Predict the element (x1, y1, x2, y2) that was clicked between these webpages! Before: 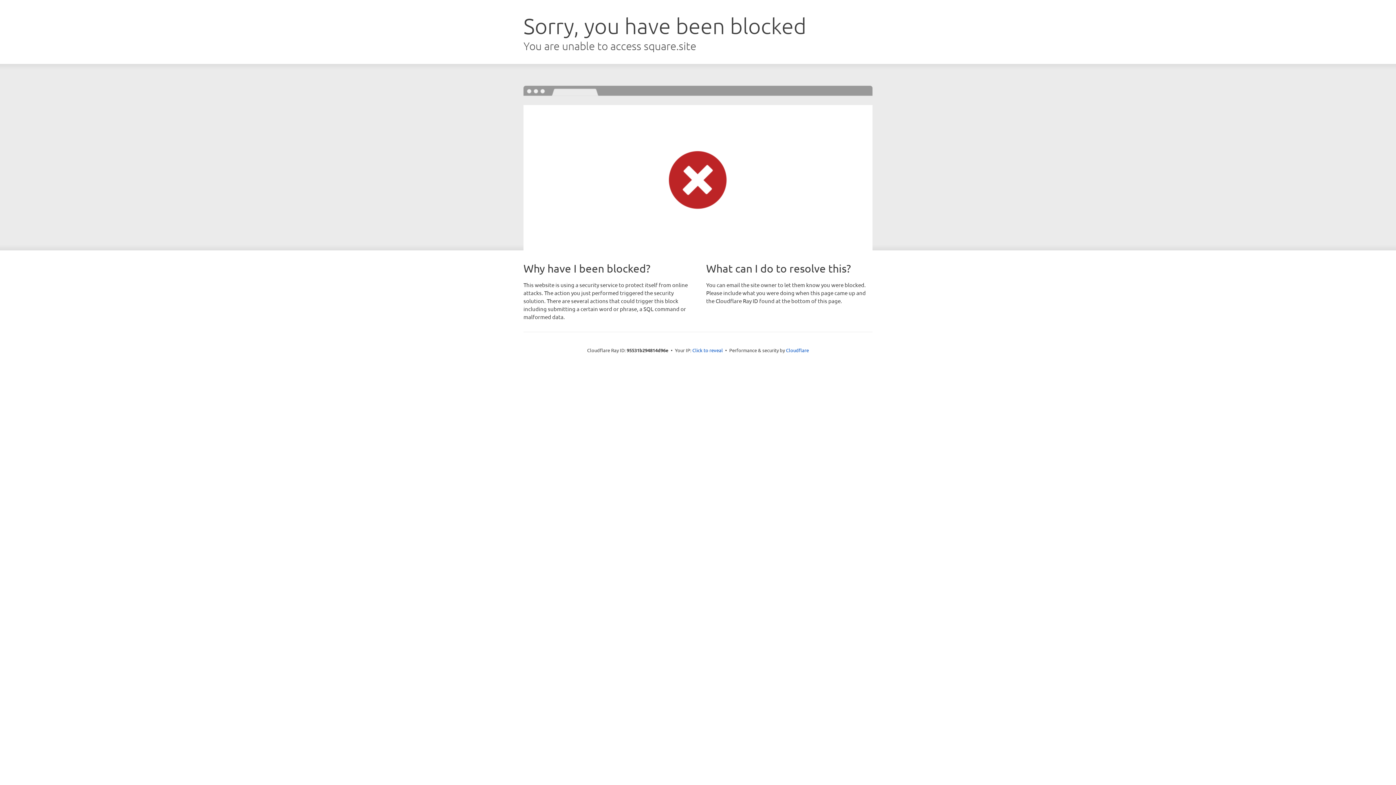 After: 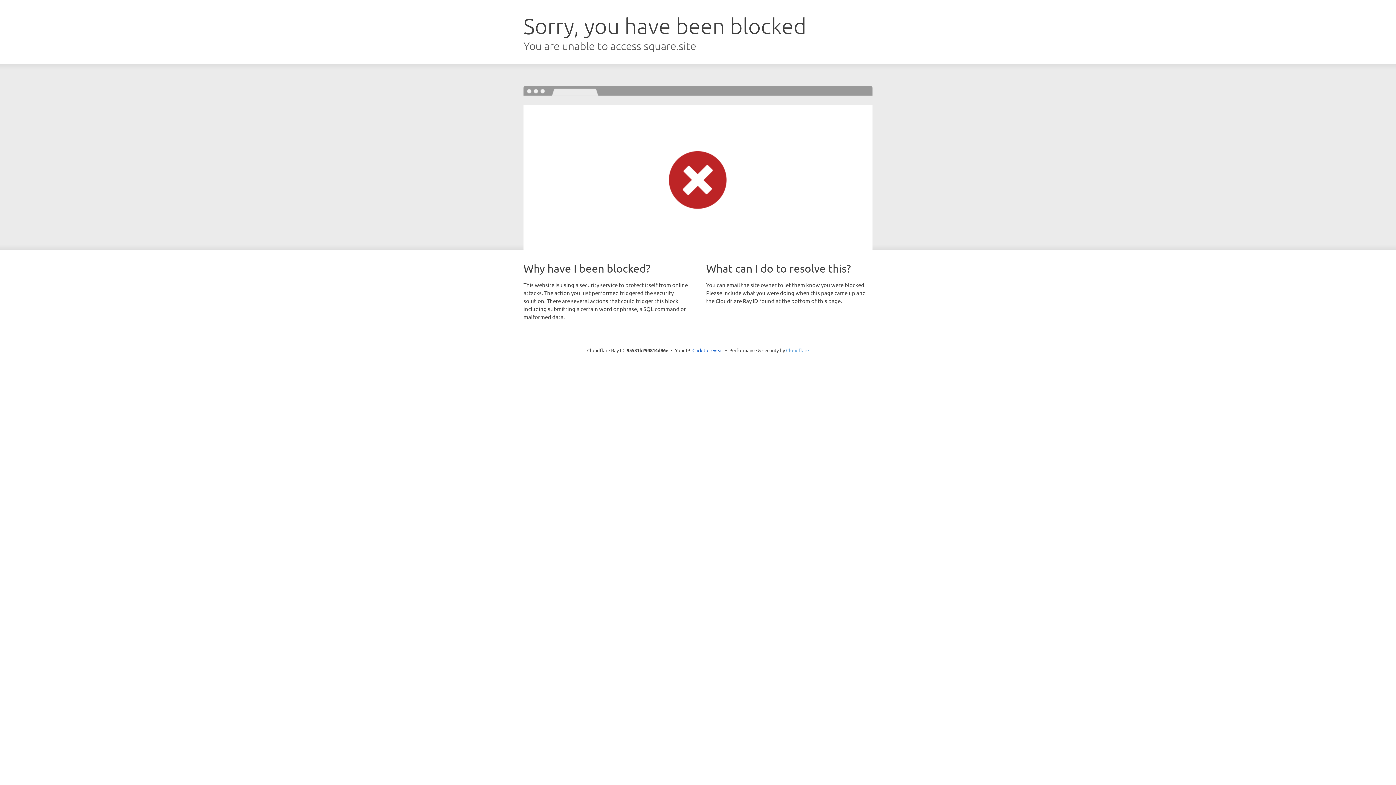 Action: bbox: (786, 347, 809, 353) label: Cloudflare